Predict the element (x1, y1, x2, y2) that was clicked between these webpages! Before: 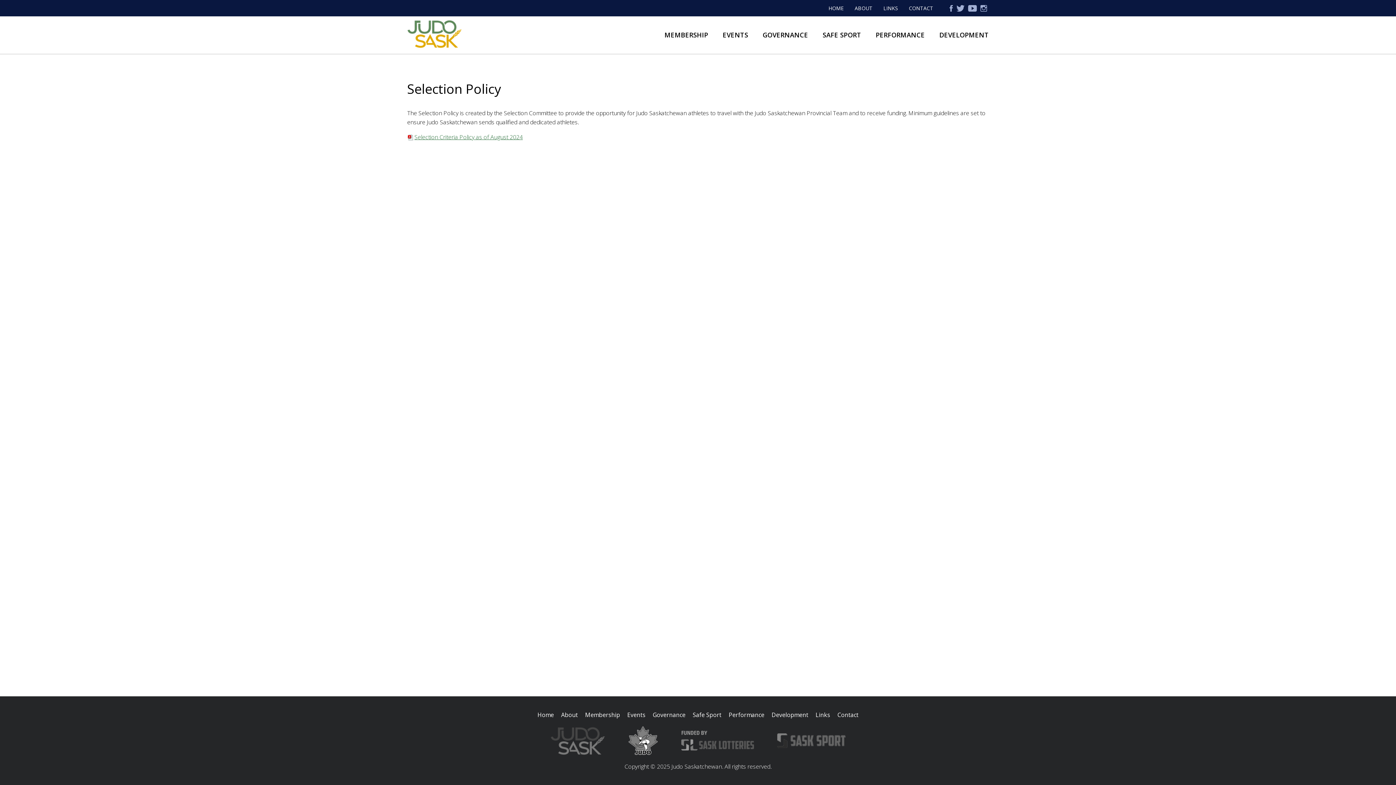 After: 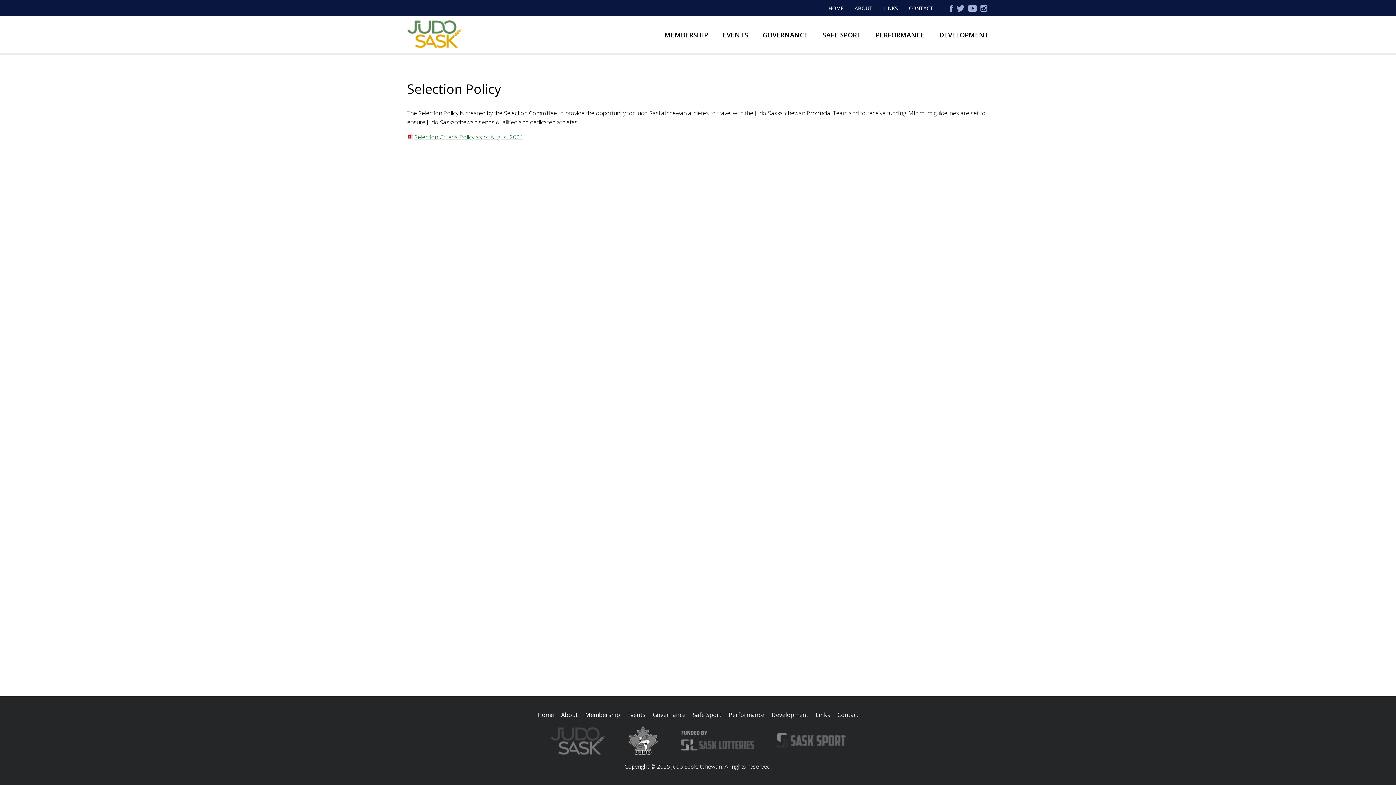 Action: bbox: (948, 3, 954, 11)